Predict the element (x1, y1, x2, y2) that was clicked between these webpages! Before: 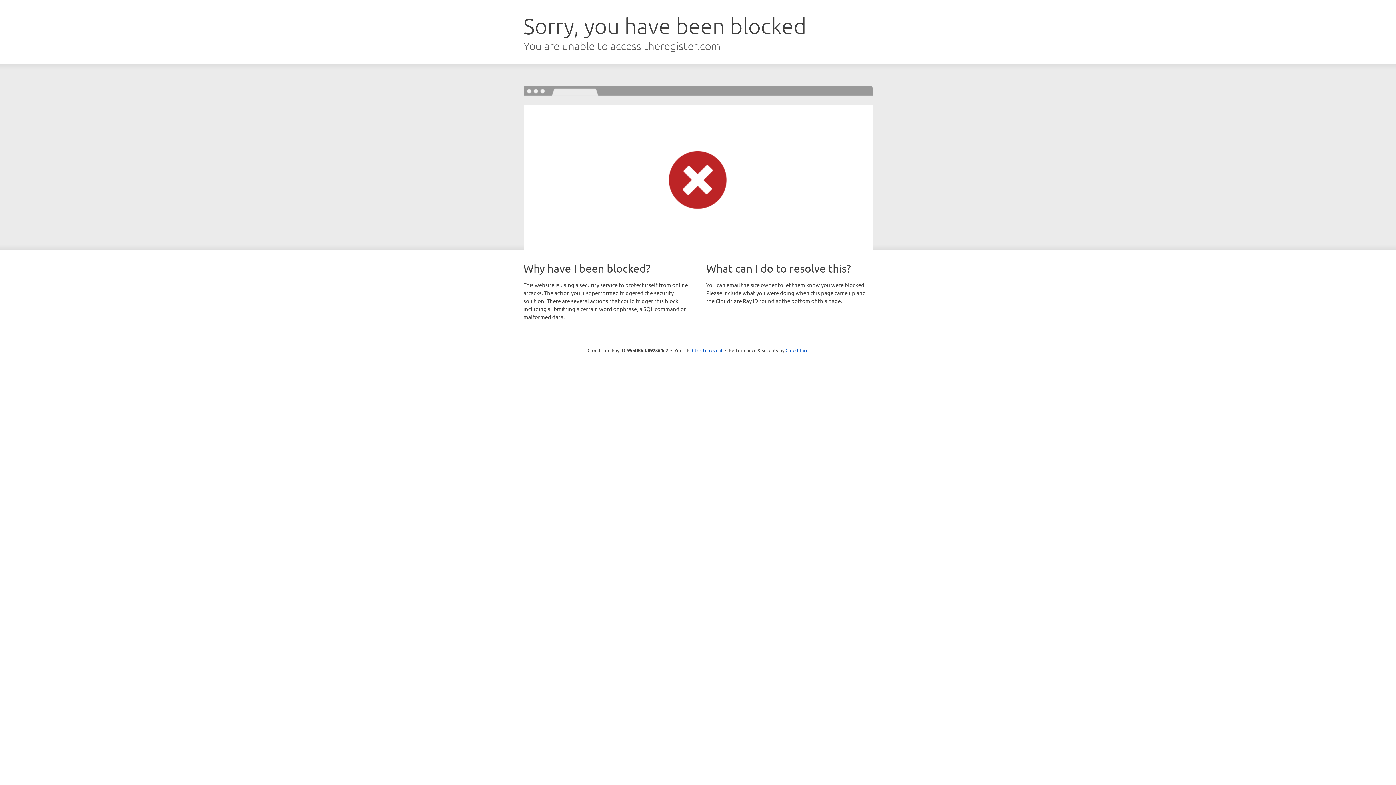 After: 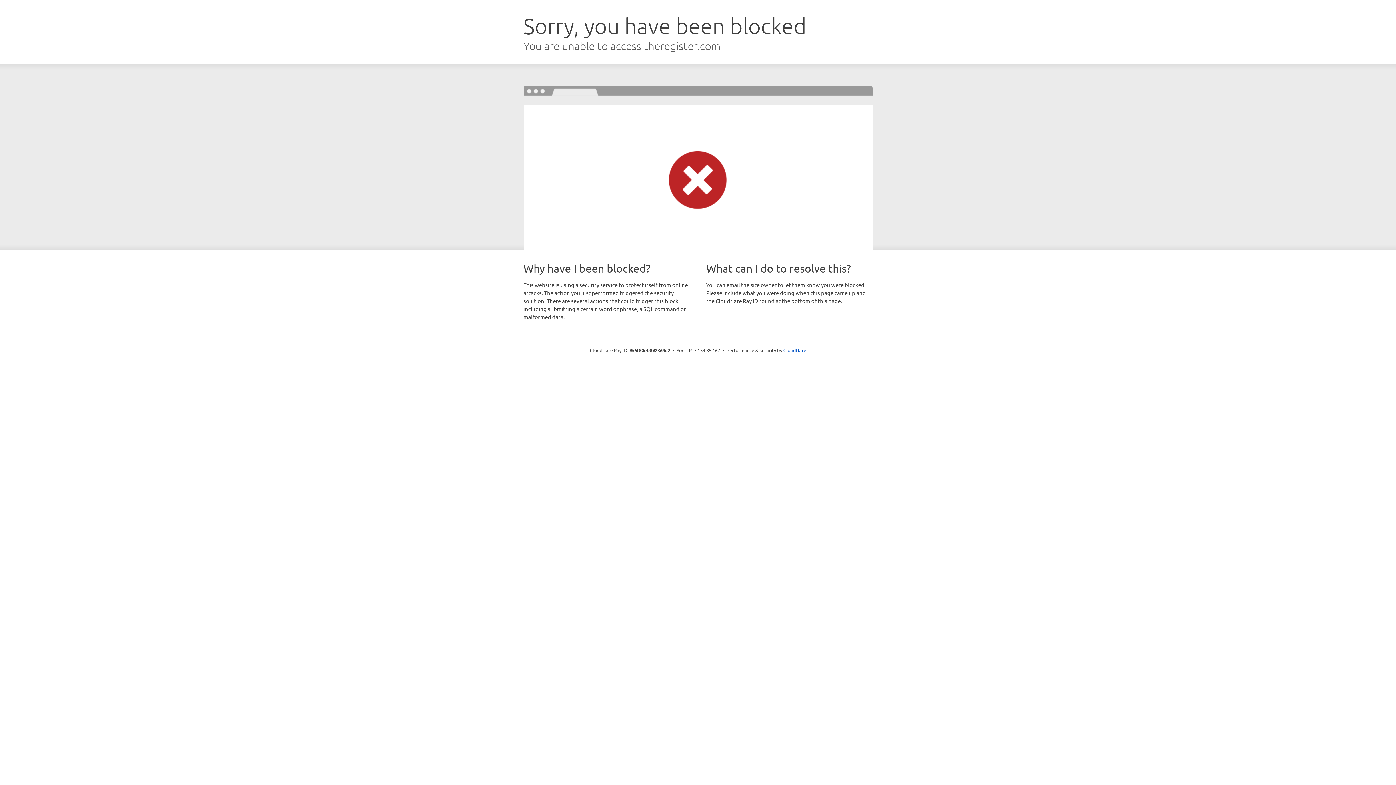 Action: label: Click to reveal bbox: (692, 346, 722, 353)